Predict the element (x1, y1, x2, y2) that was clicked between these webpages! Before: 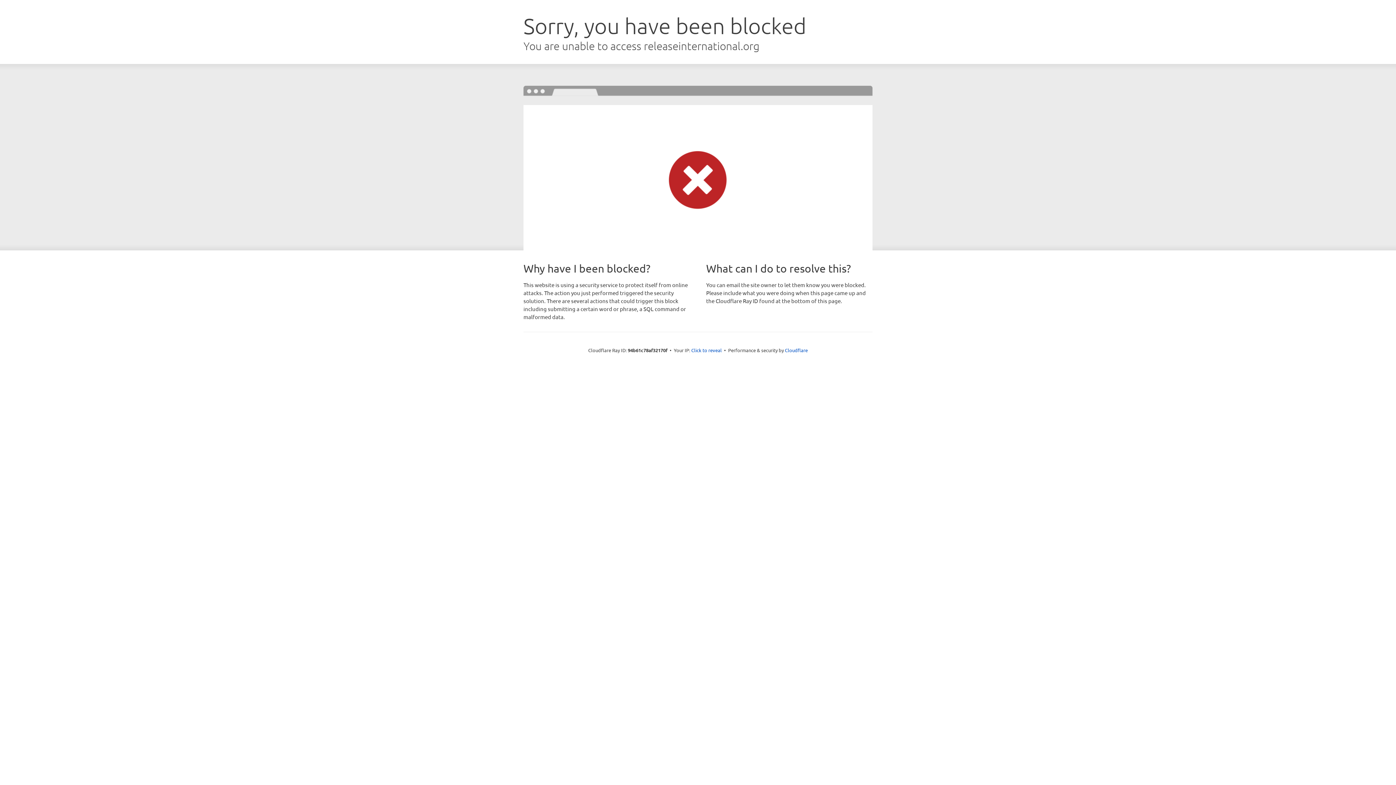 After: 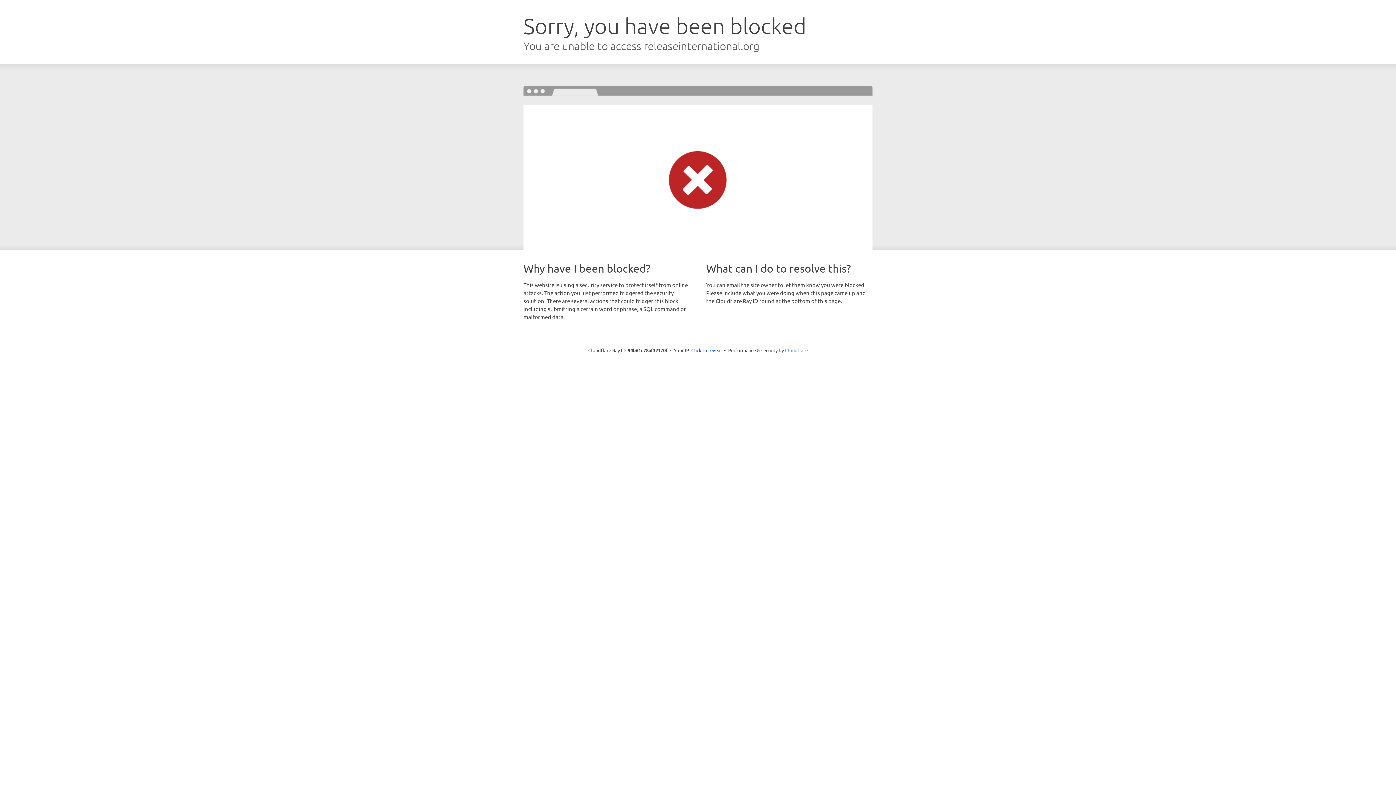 Action: label: Cloudflare bbox: (785, 347, 808, 353)